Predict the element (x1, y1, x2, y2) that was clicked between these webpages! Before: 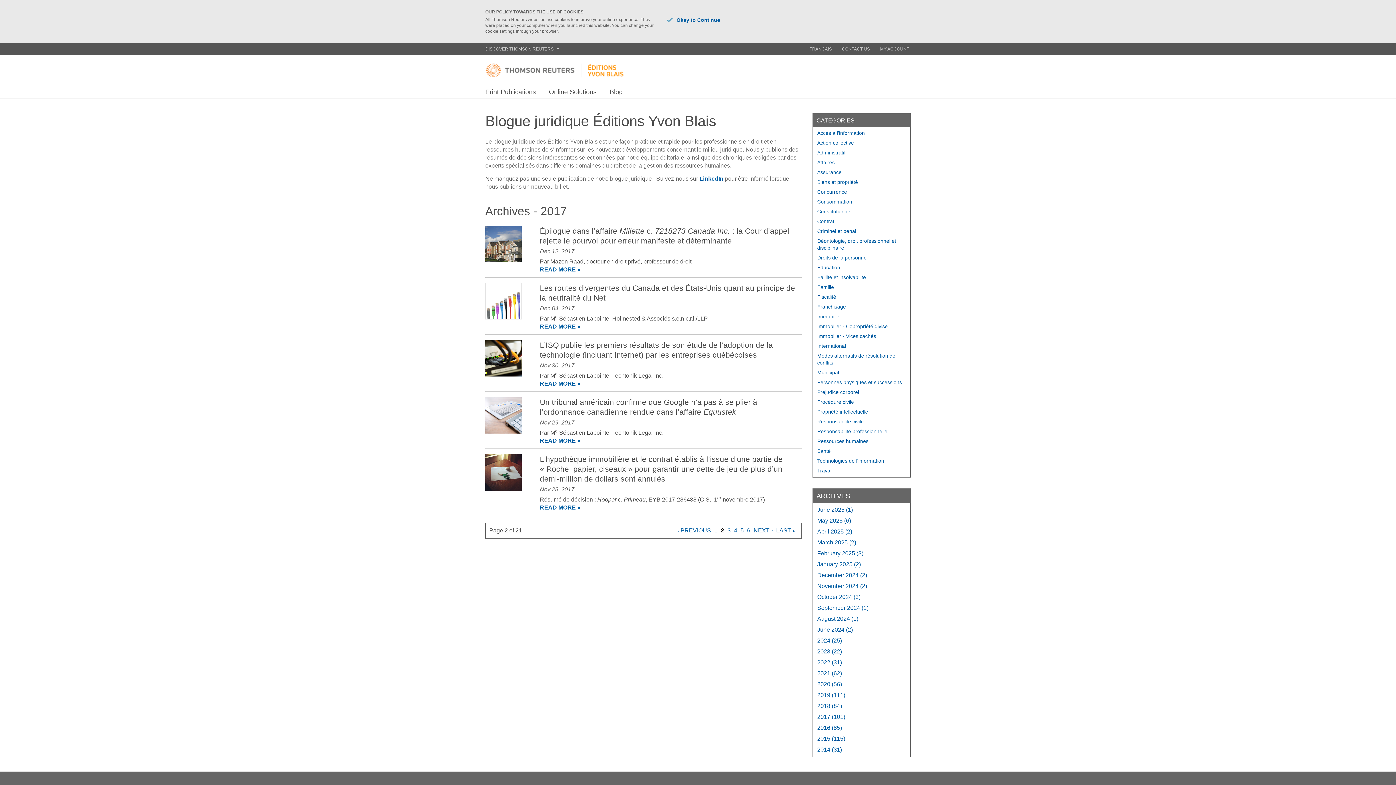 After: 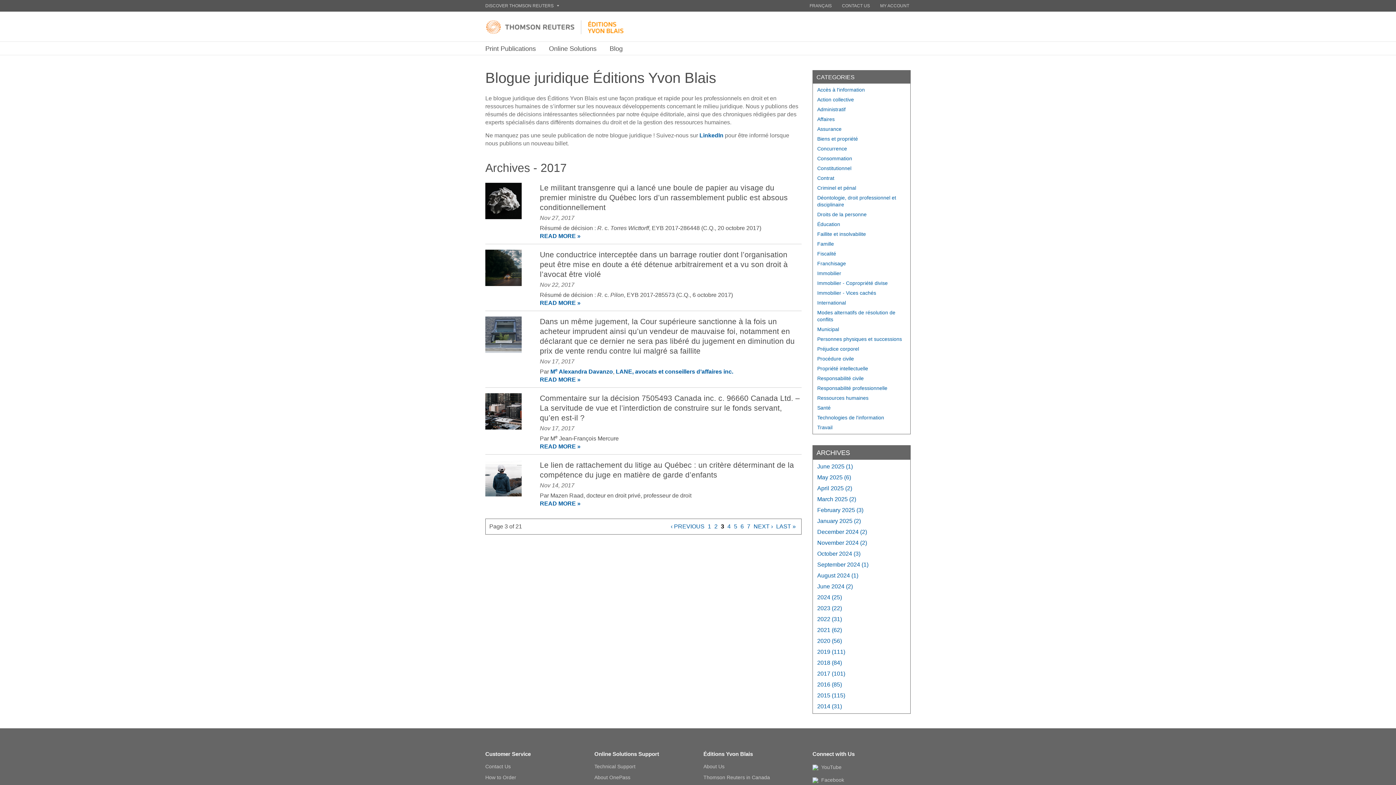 Action: label: 3 bbox: (726, 526, 732, 535)